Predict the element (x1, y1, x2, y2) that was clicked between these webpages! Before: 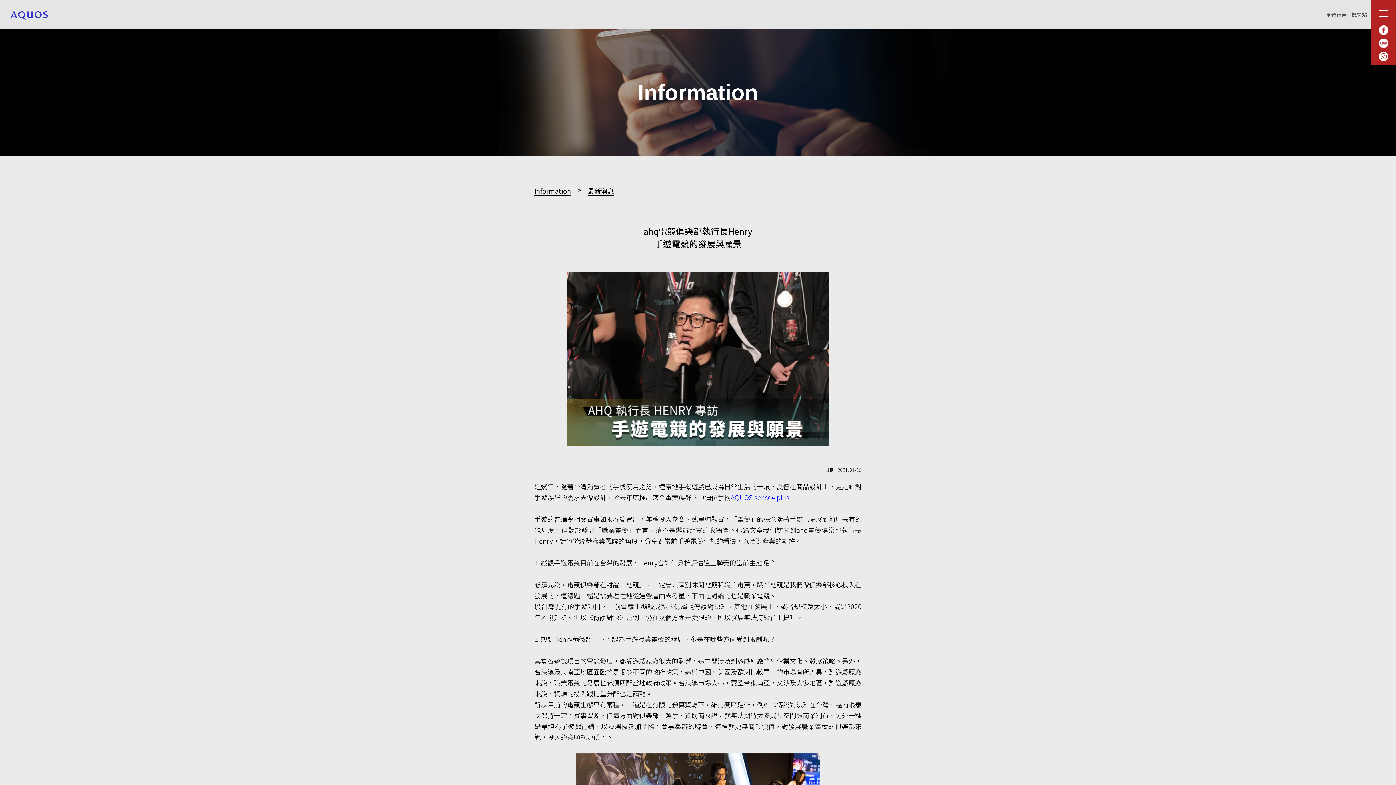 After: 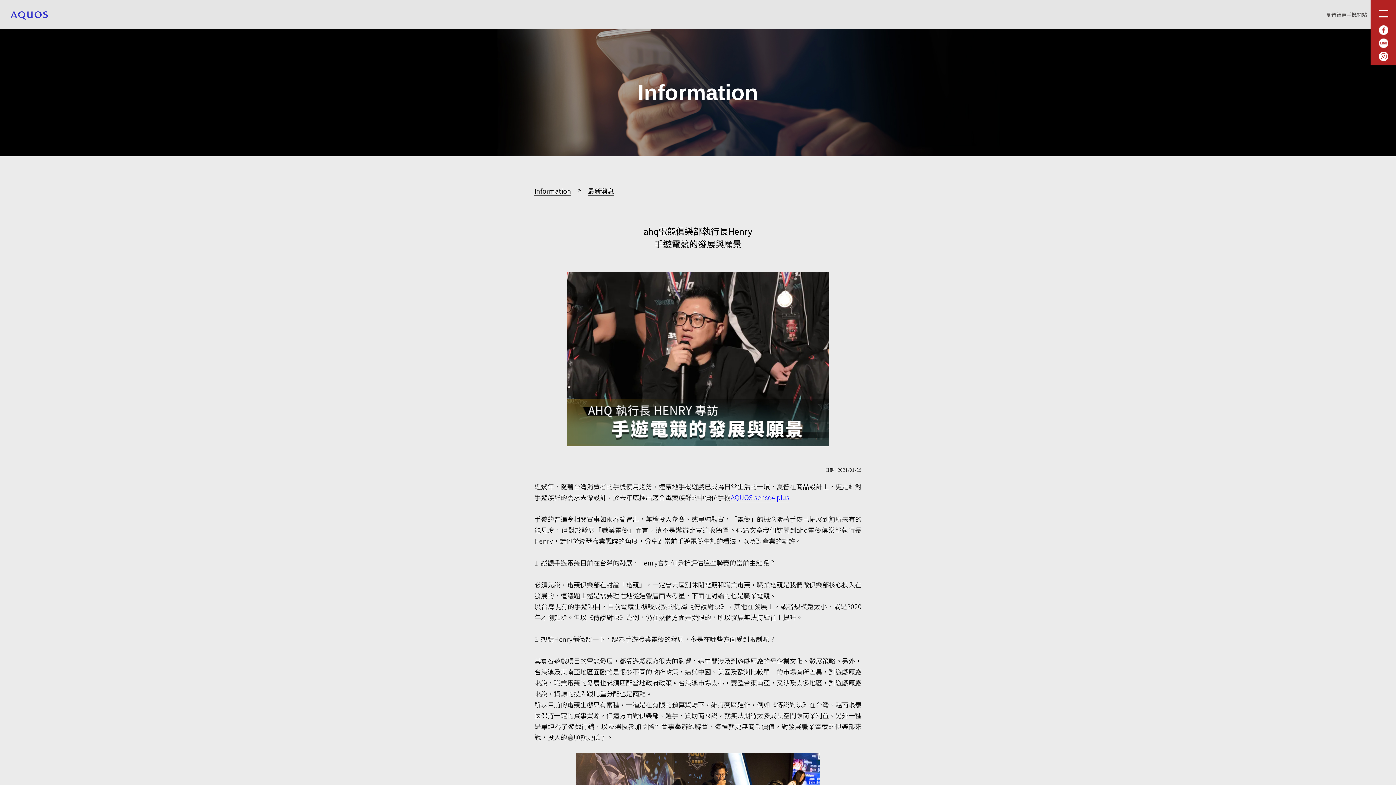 Action: bbox: (1379, 25, 1388, 34)